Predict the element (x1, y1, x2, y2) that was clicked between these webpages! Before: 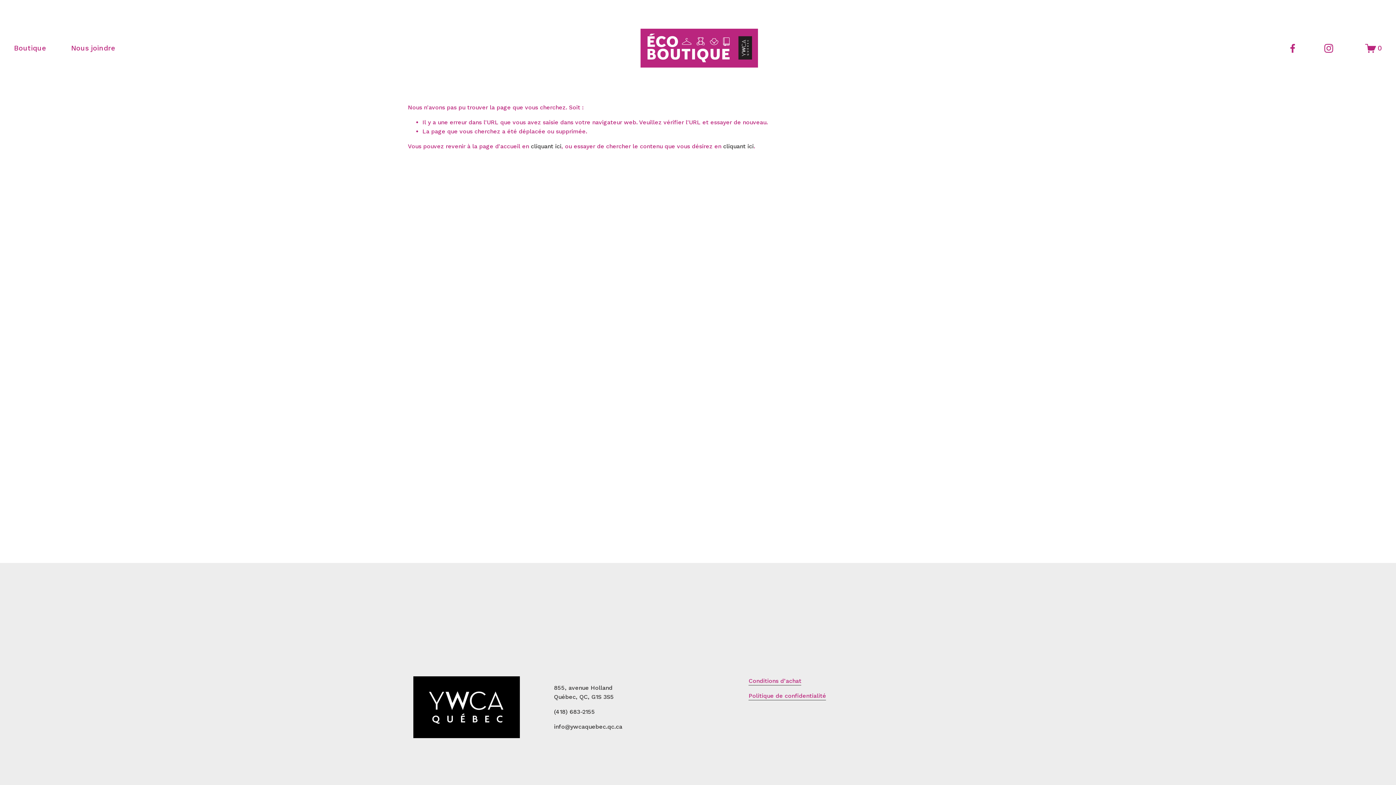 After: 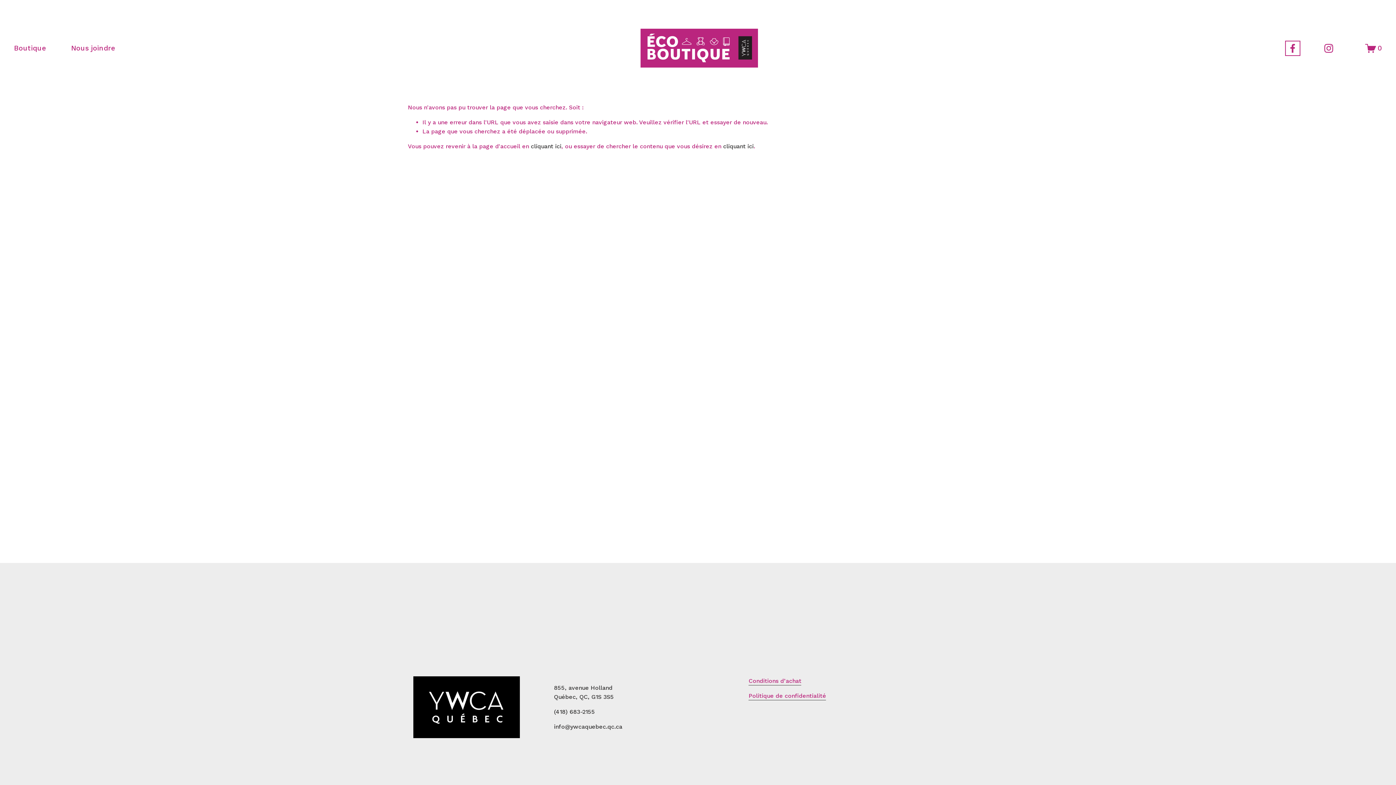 Action: label: Facebook bbox: (1287, 42, 1298, 53)